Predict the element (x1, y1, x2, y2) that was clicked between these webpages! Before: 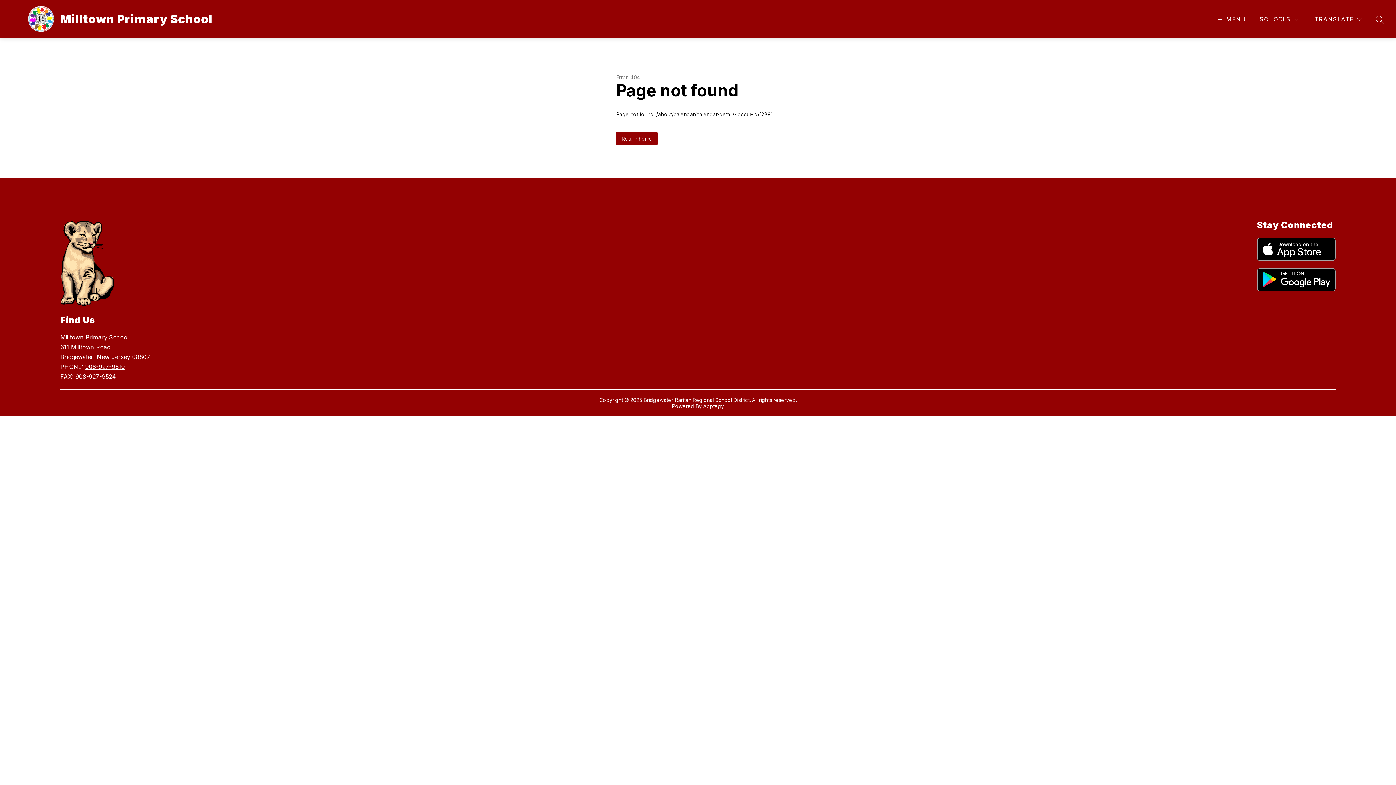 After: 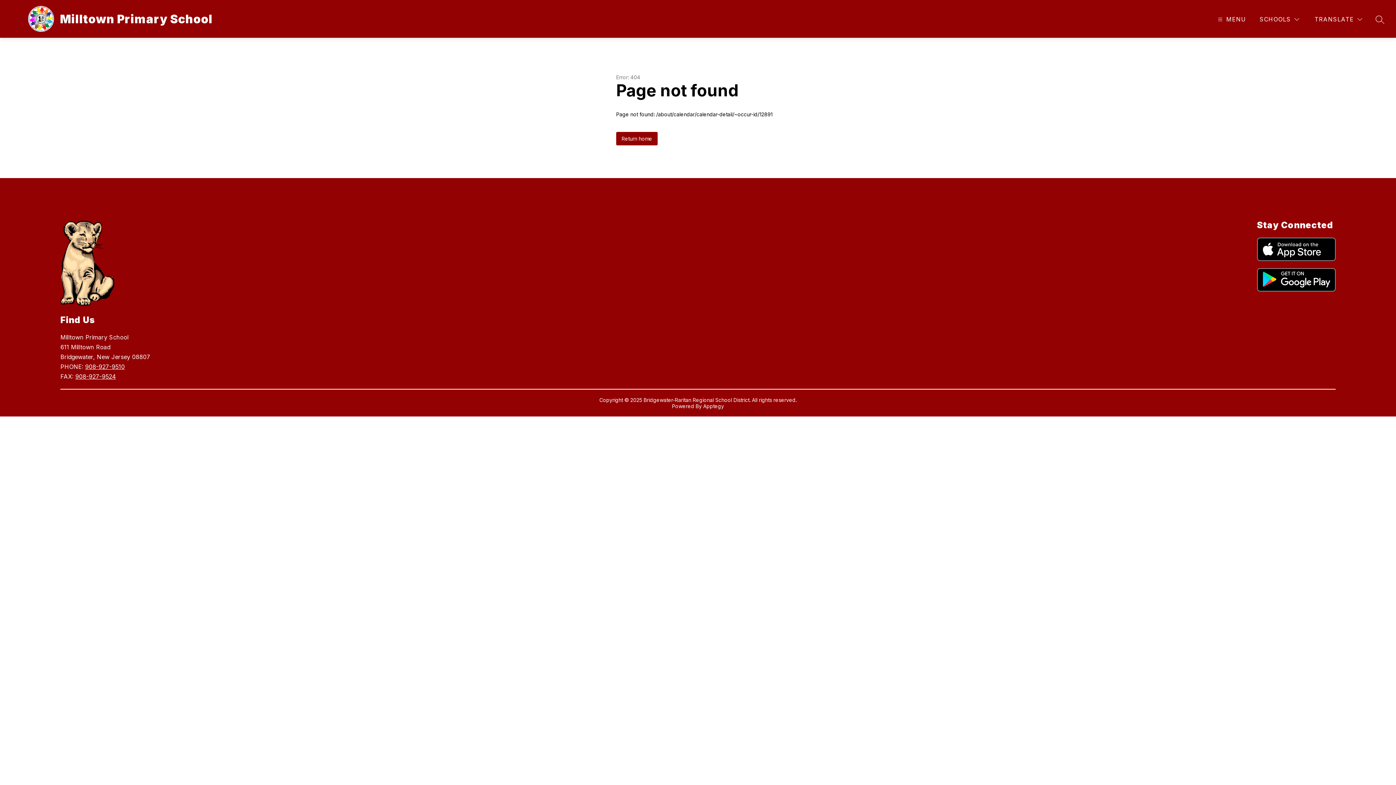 Action: bbox: (85, 363, 124, 370) label: 908-927-9510